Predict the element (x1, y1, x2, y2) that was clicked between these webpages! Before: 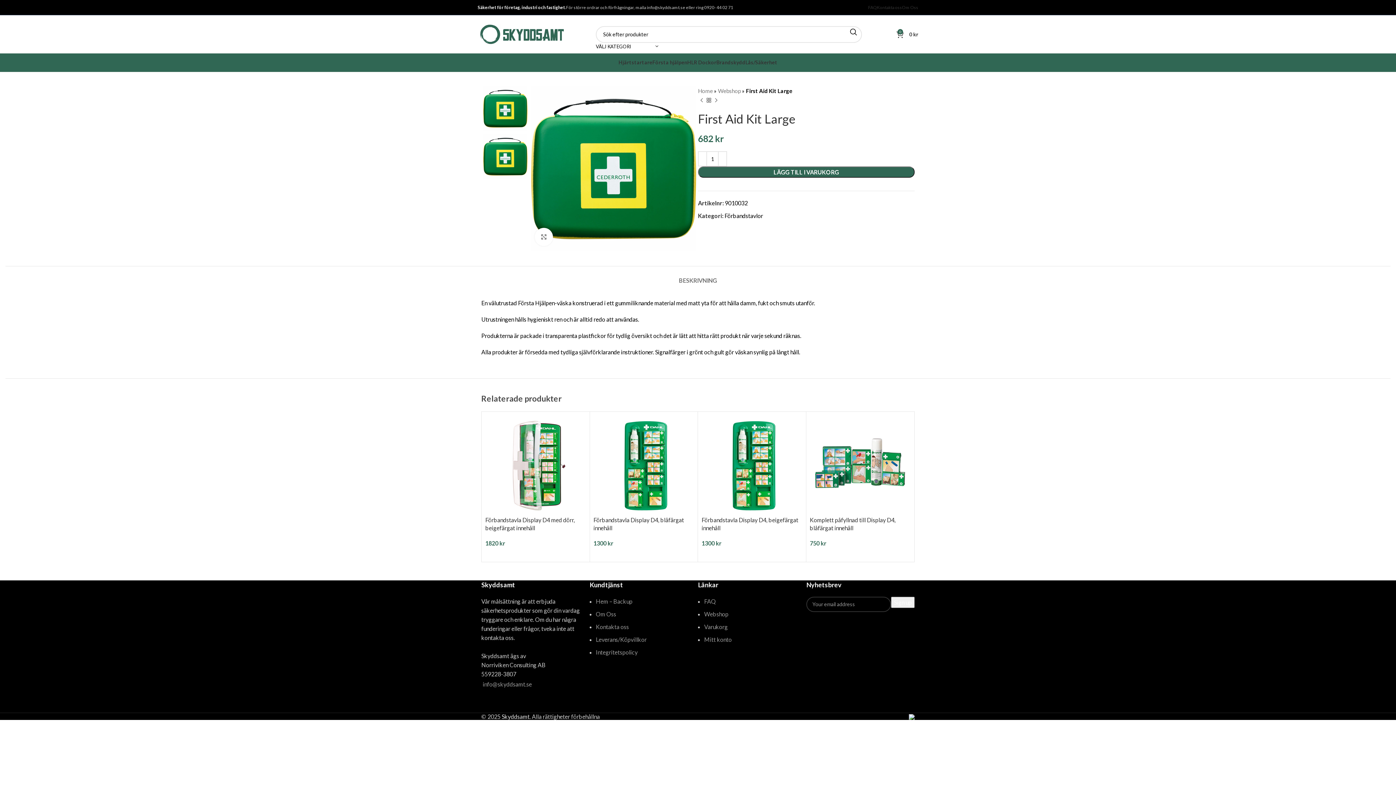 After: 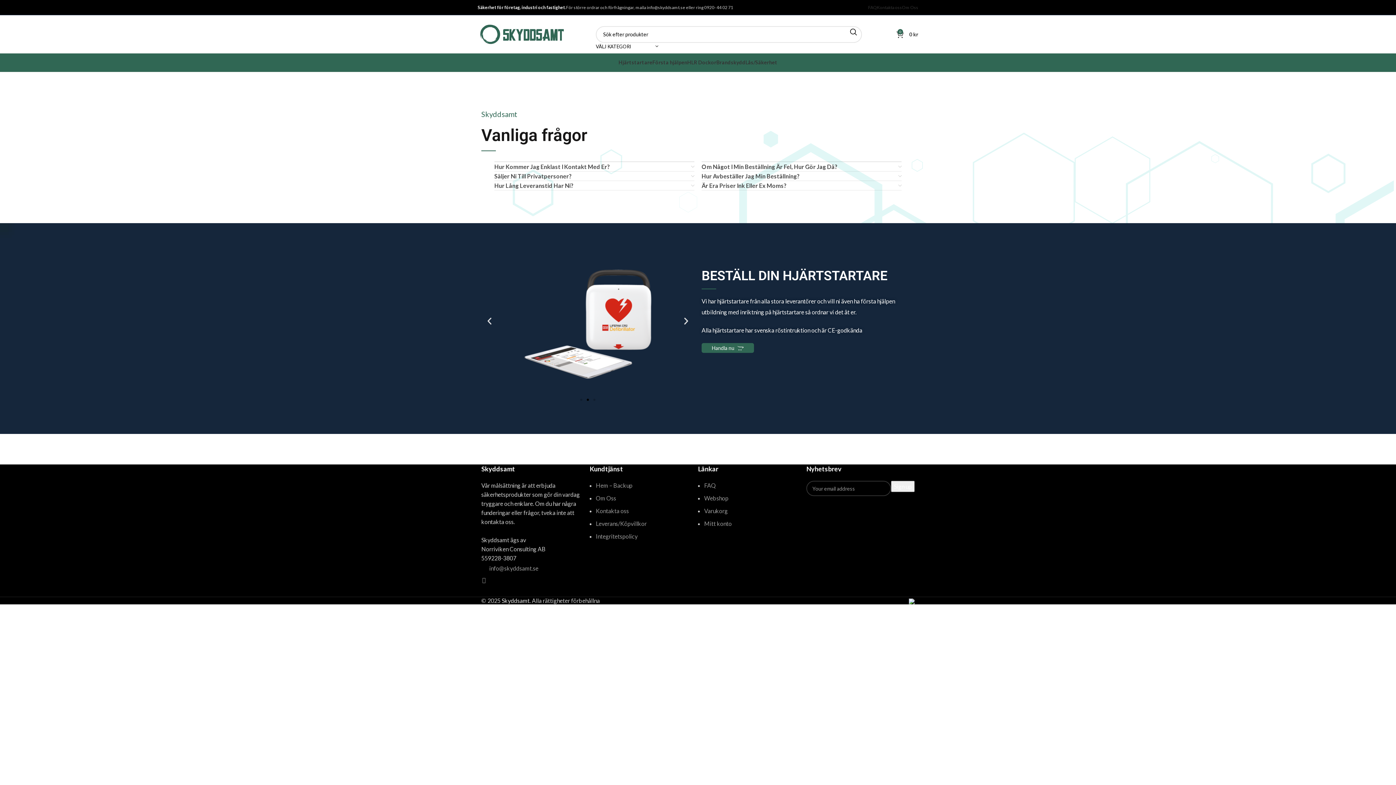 Action: bbox: (868, 0, 877, 14) label: FAQ